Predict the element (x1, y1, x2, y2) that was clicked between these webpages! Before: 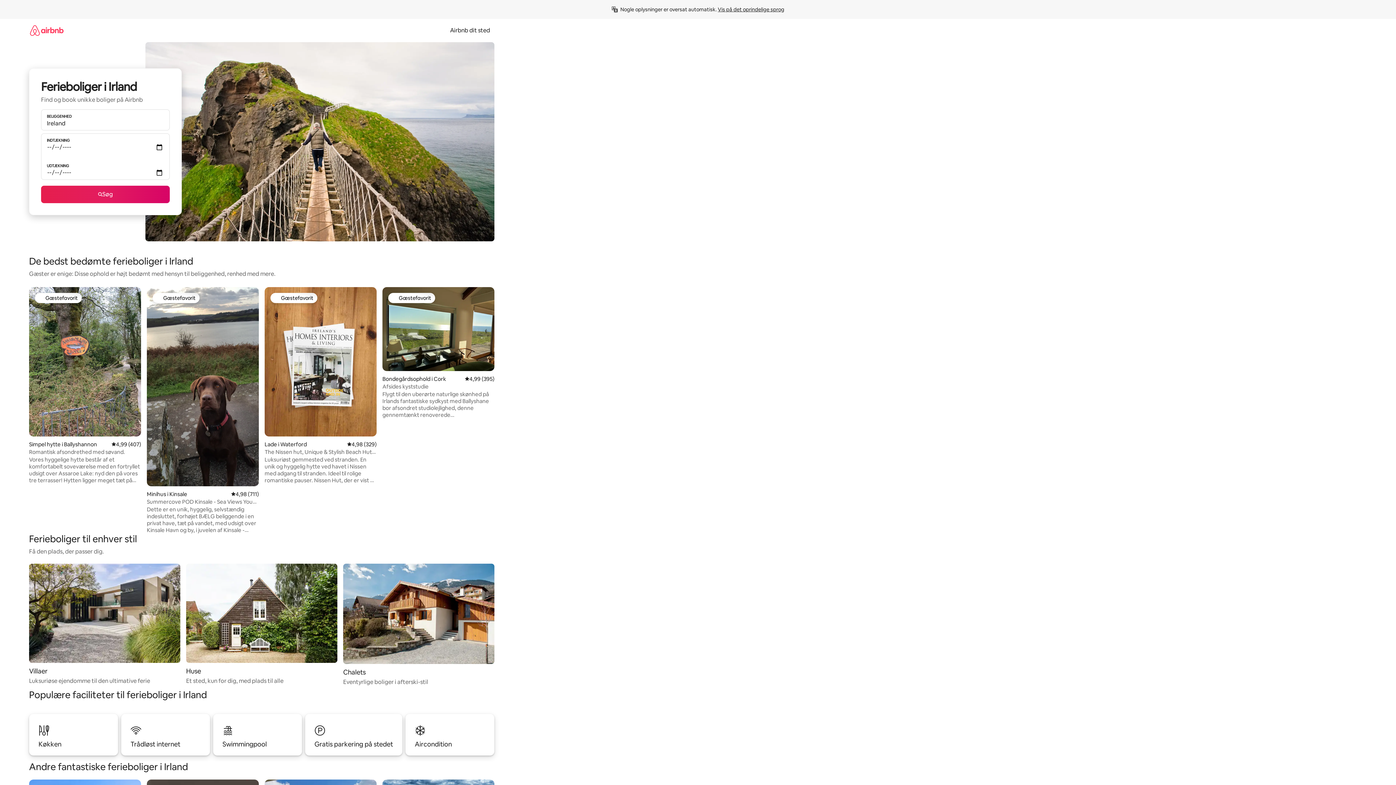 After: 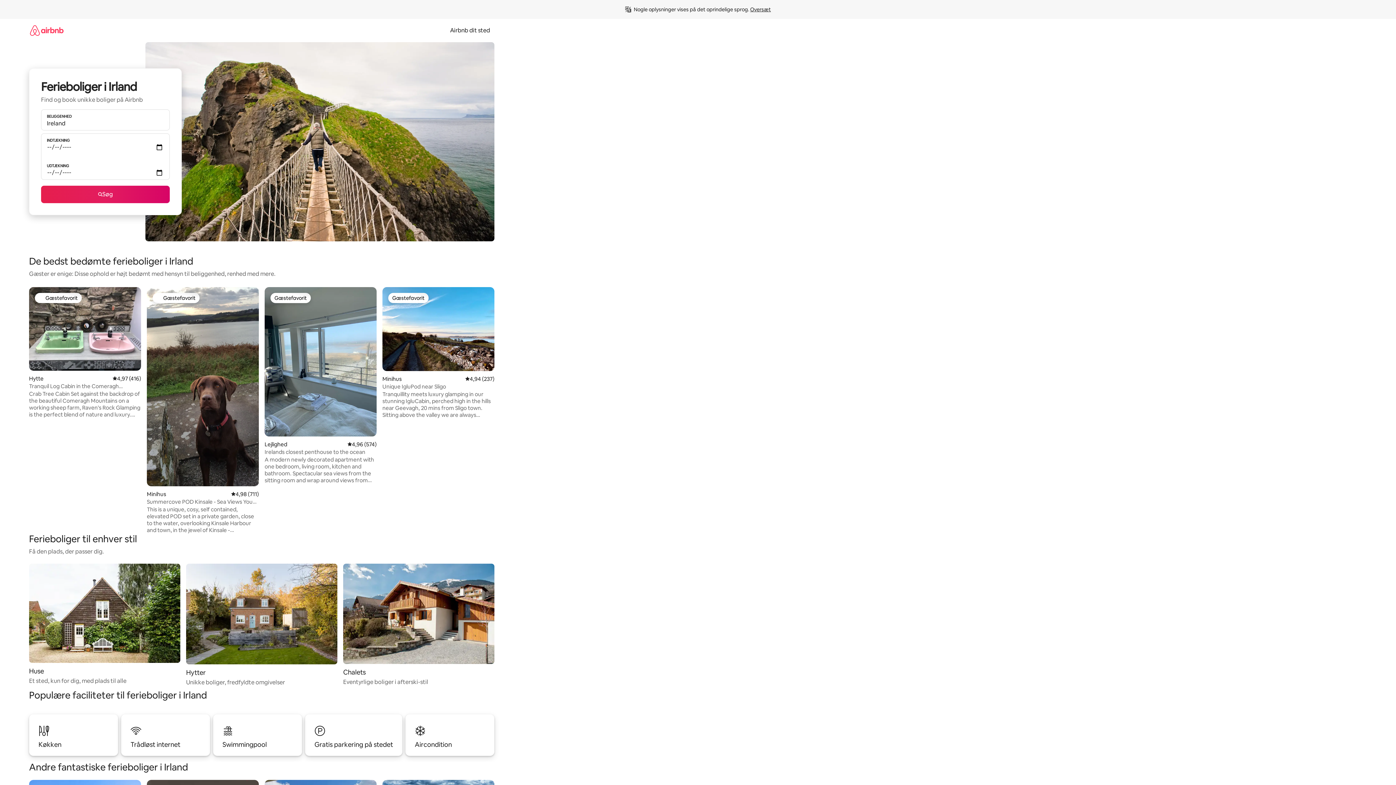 Action: label: Vis på det oprindelige sprog bbox: (718, 6, 784, 12)